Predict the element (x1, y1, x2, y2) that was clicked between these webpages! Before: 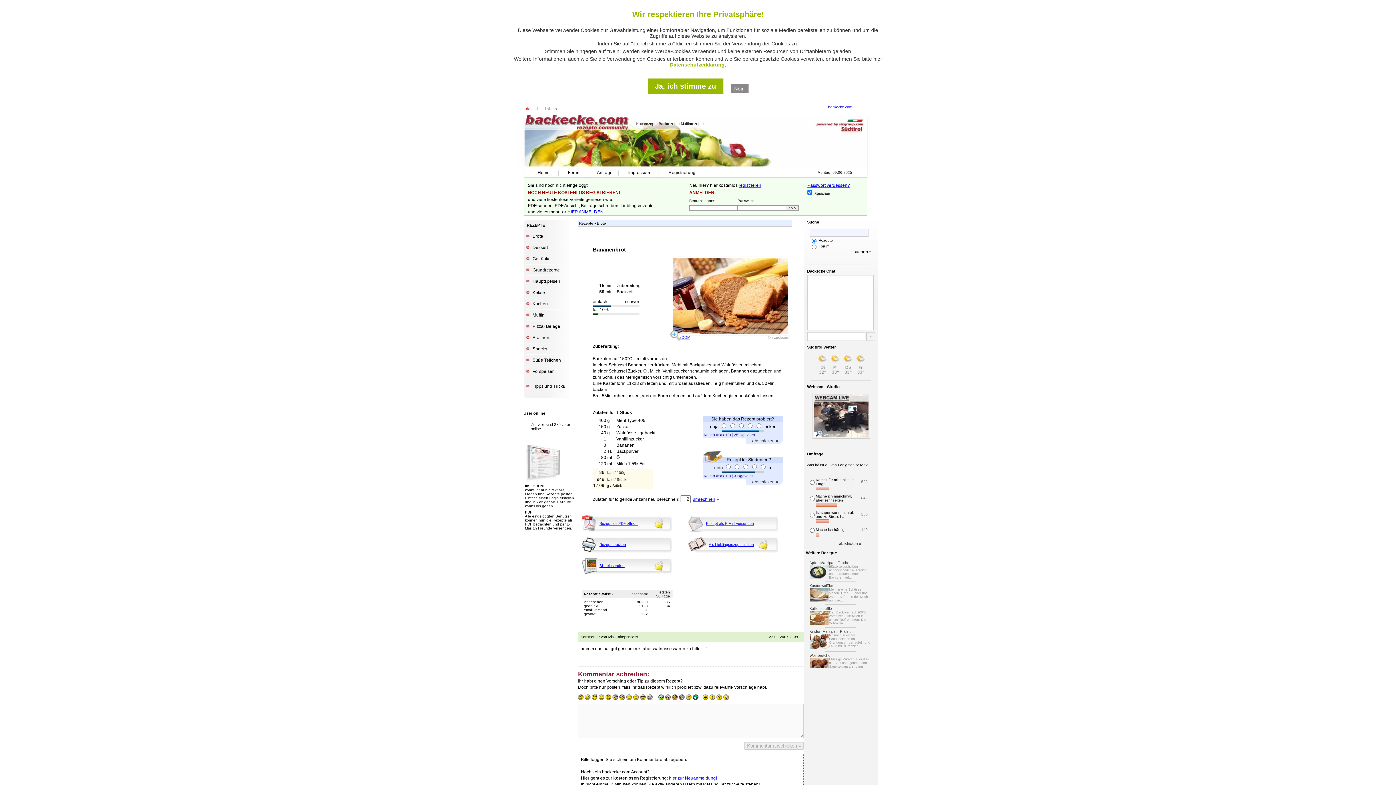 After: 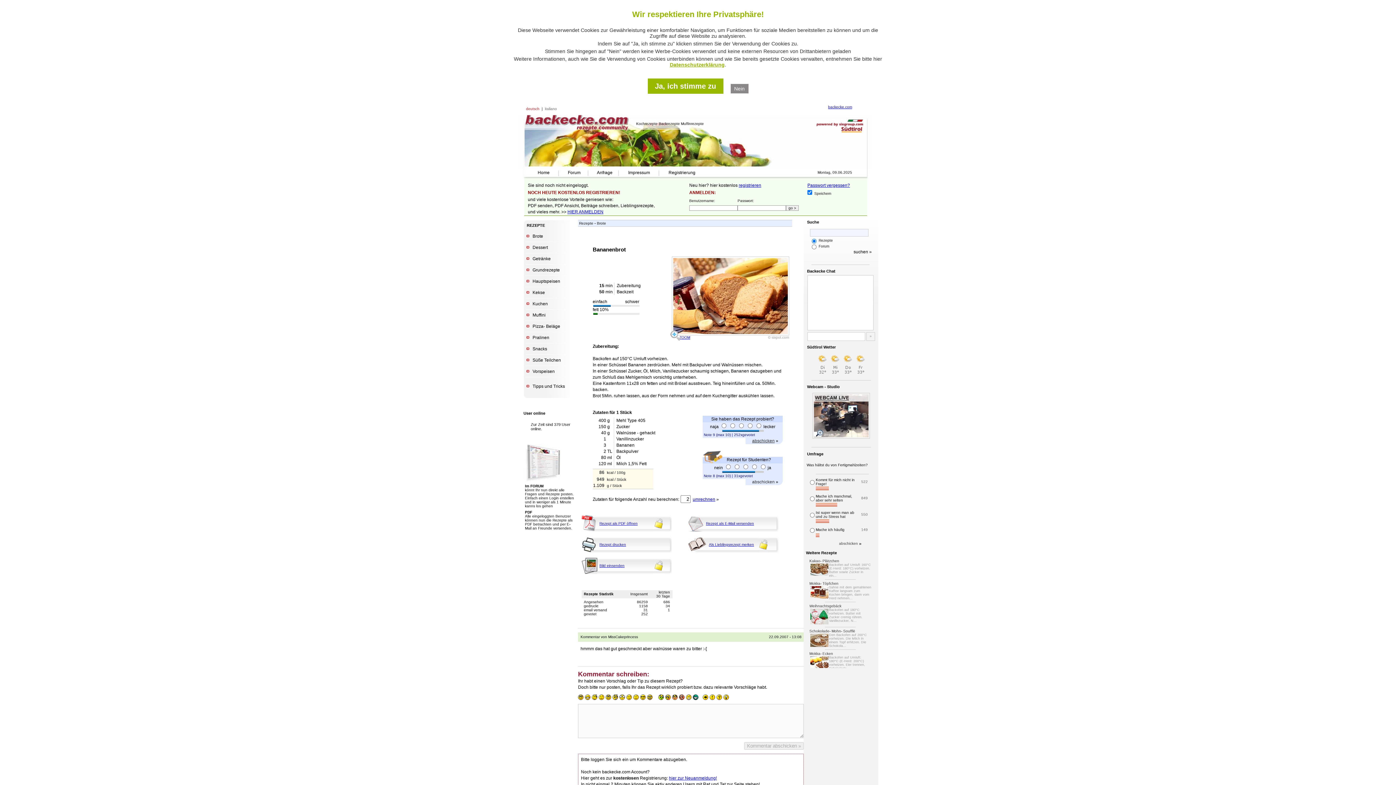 Action: label: abschicken bbox: (752, 438, 774, 443)